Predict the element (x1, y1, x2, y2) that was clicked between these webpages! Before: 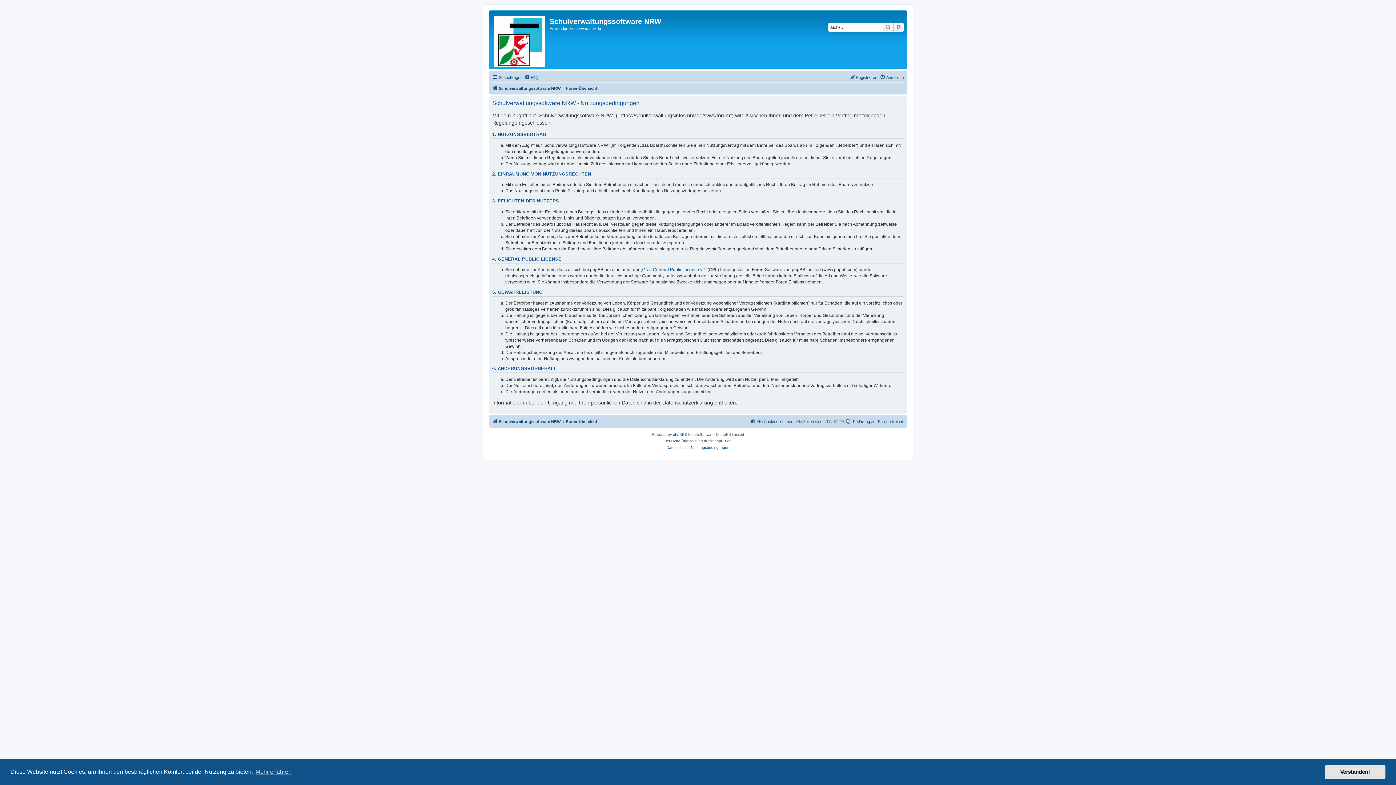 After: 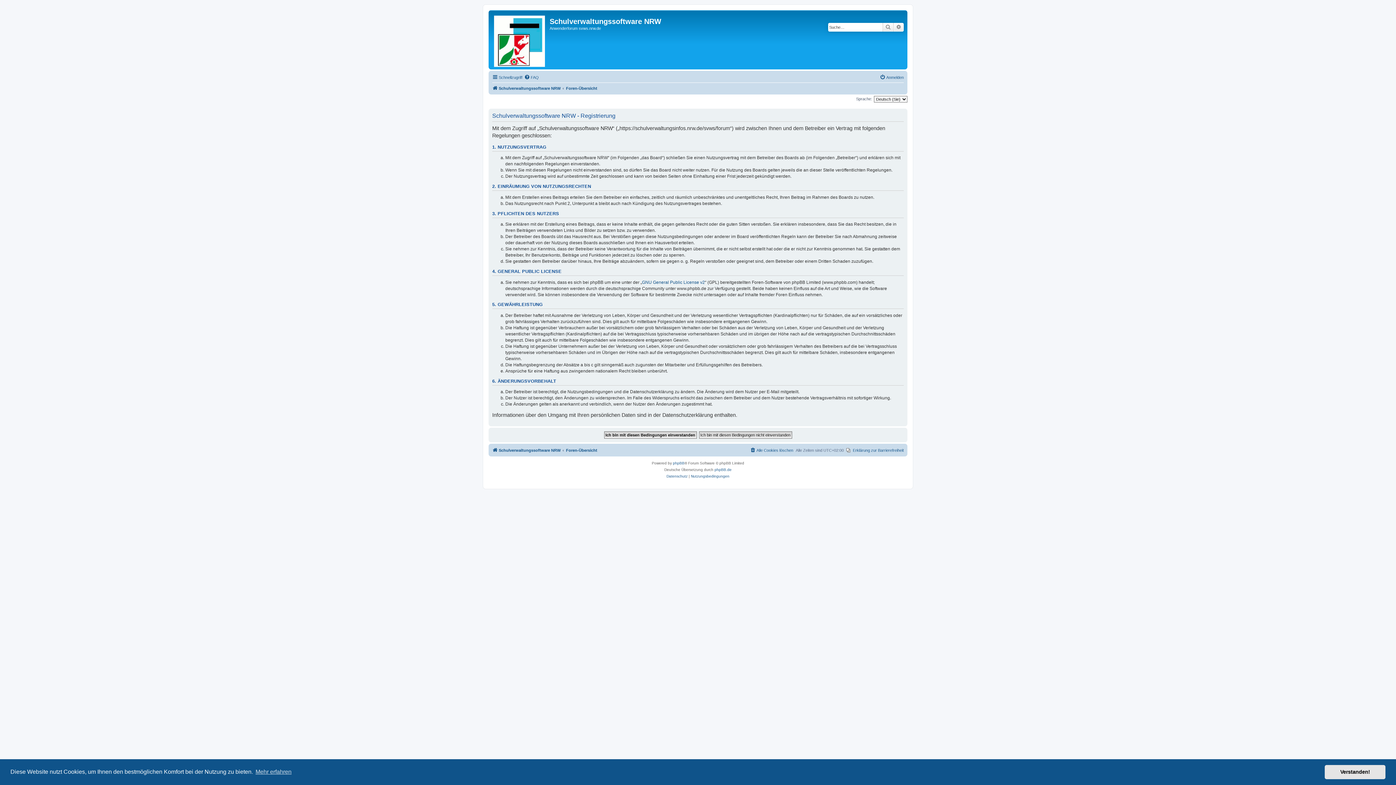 Action: label: Registrieren bbox: (849, 73, 877, 81)